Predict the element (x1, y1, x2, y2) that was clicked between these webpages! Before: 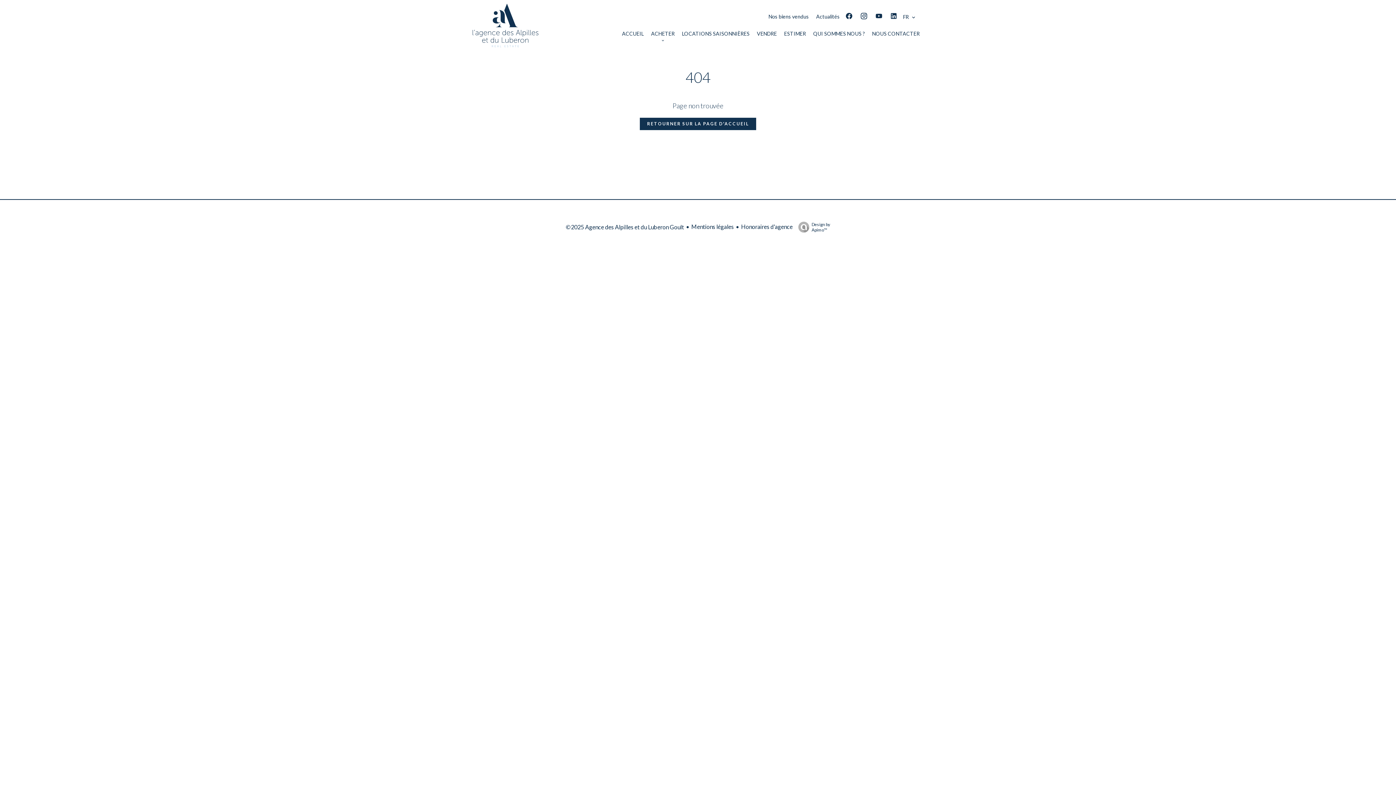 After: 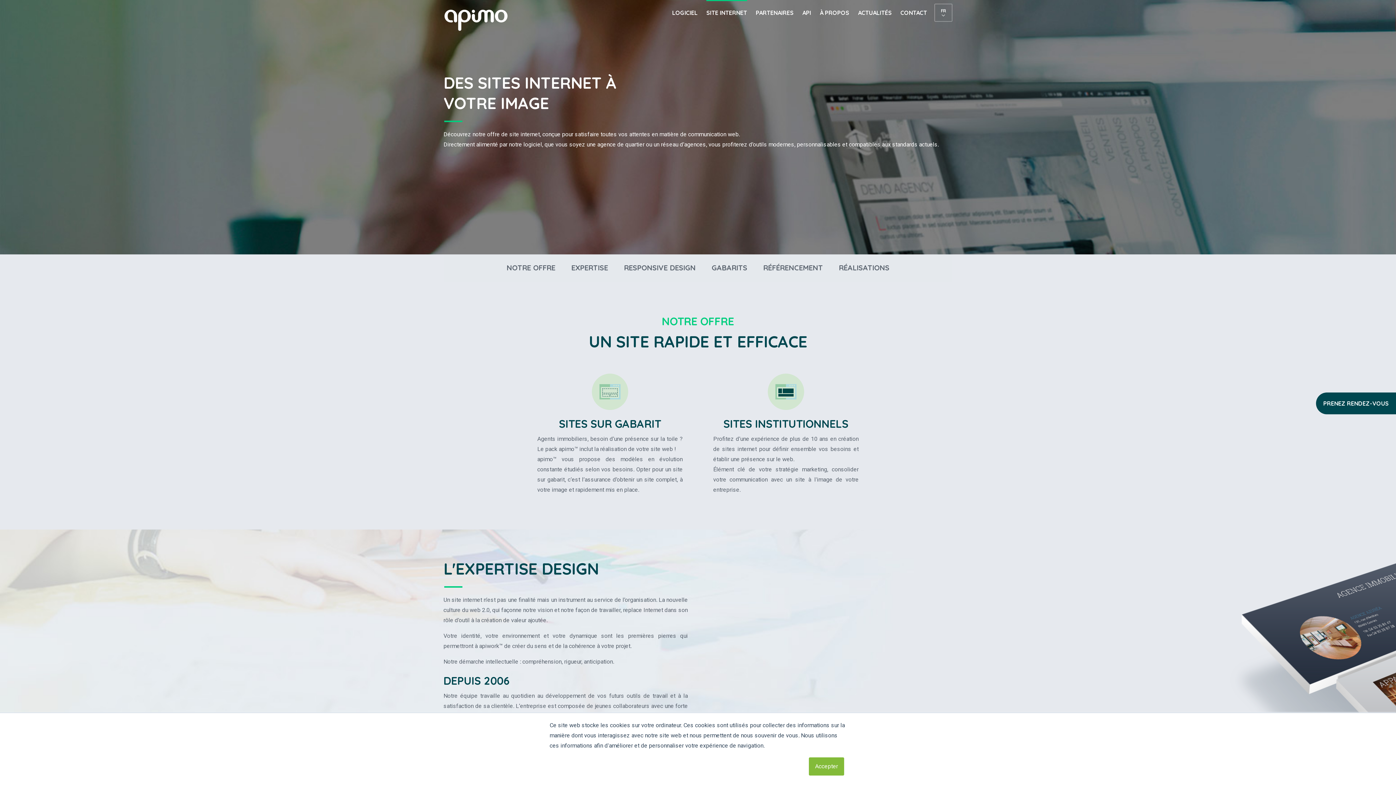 Action: label: Design by
Apimo™ bbox: (794, 221, 830, 232)